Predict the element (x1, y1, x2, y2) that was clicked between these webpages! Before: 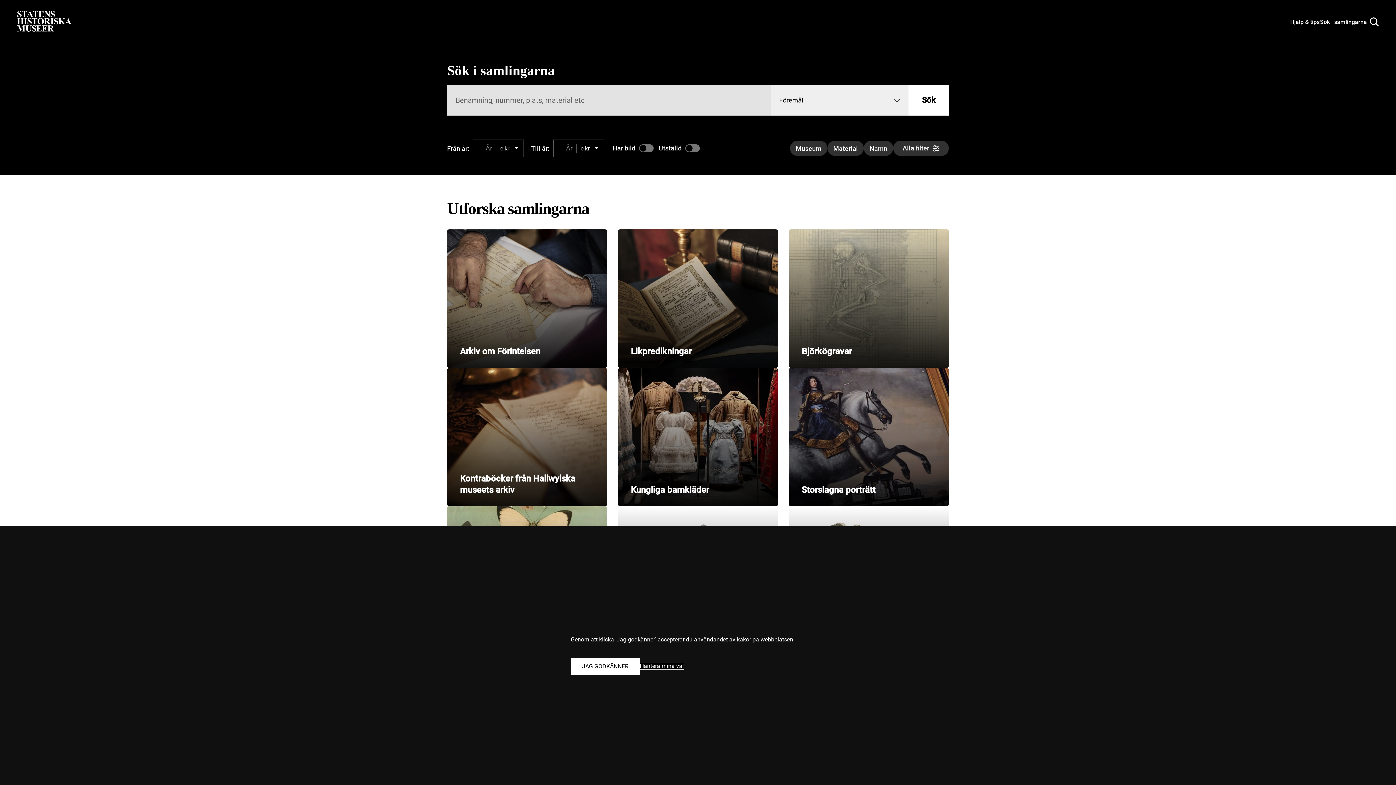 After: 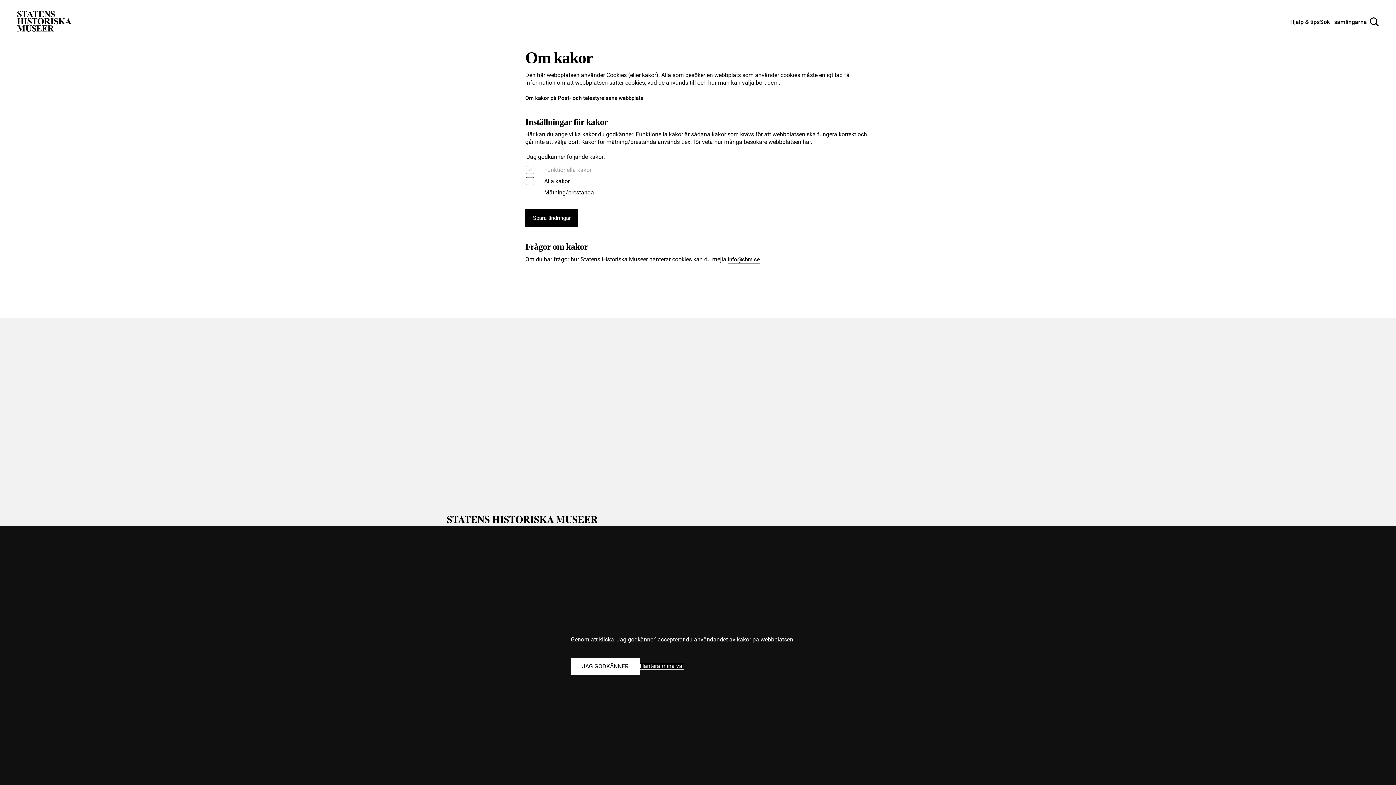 Action: bbox: (640, 663, 684, 670) label: Hantera mina val